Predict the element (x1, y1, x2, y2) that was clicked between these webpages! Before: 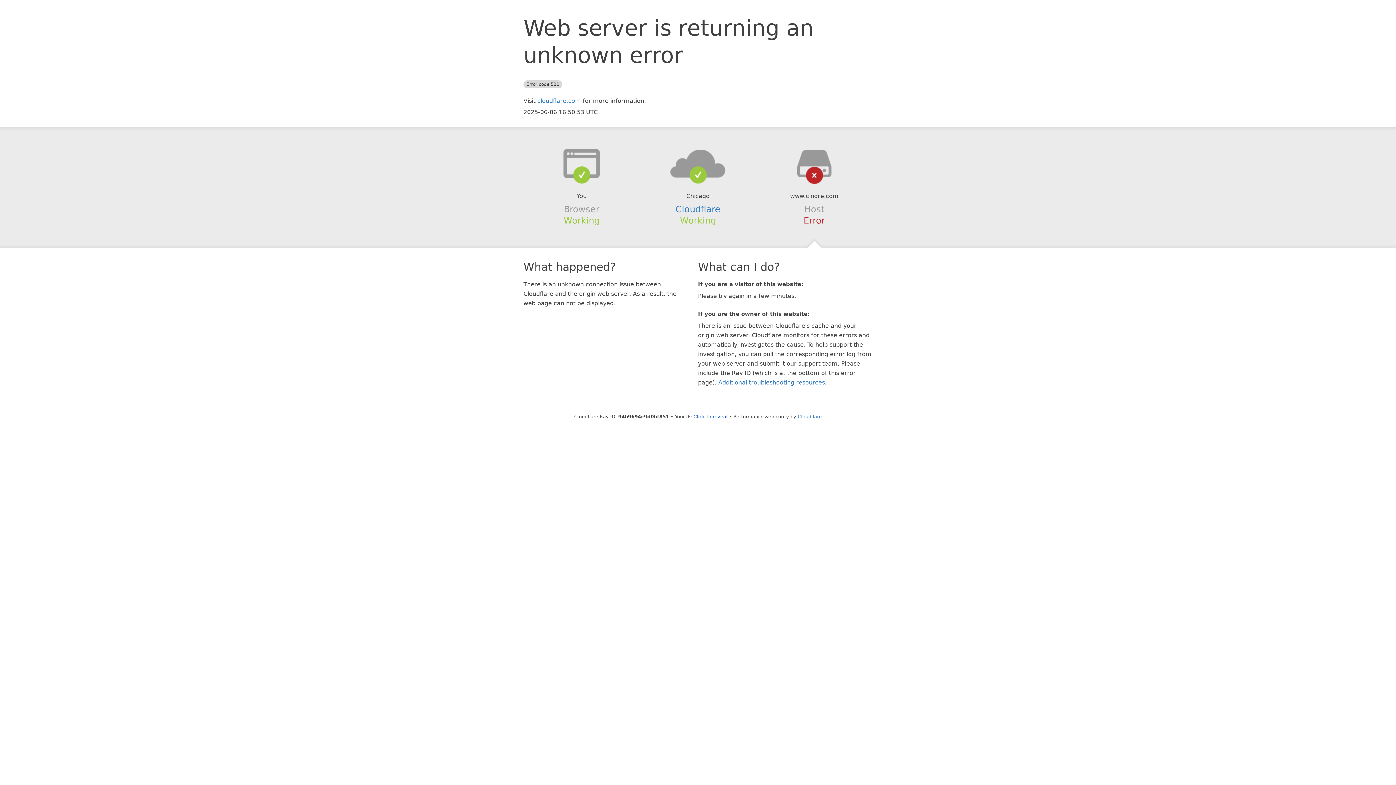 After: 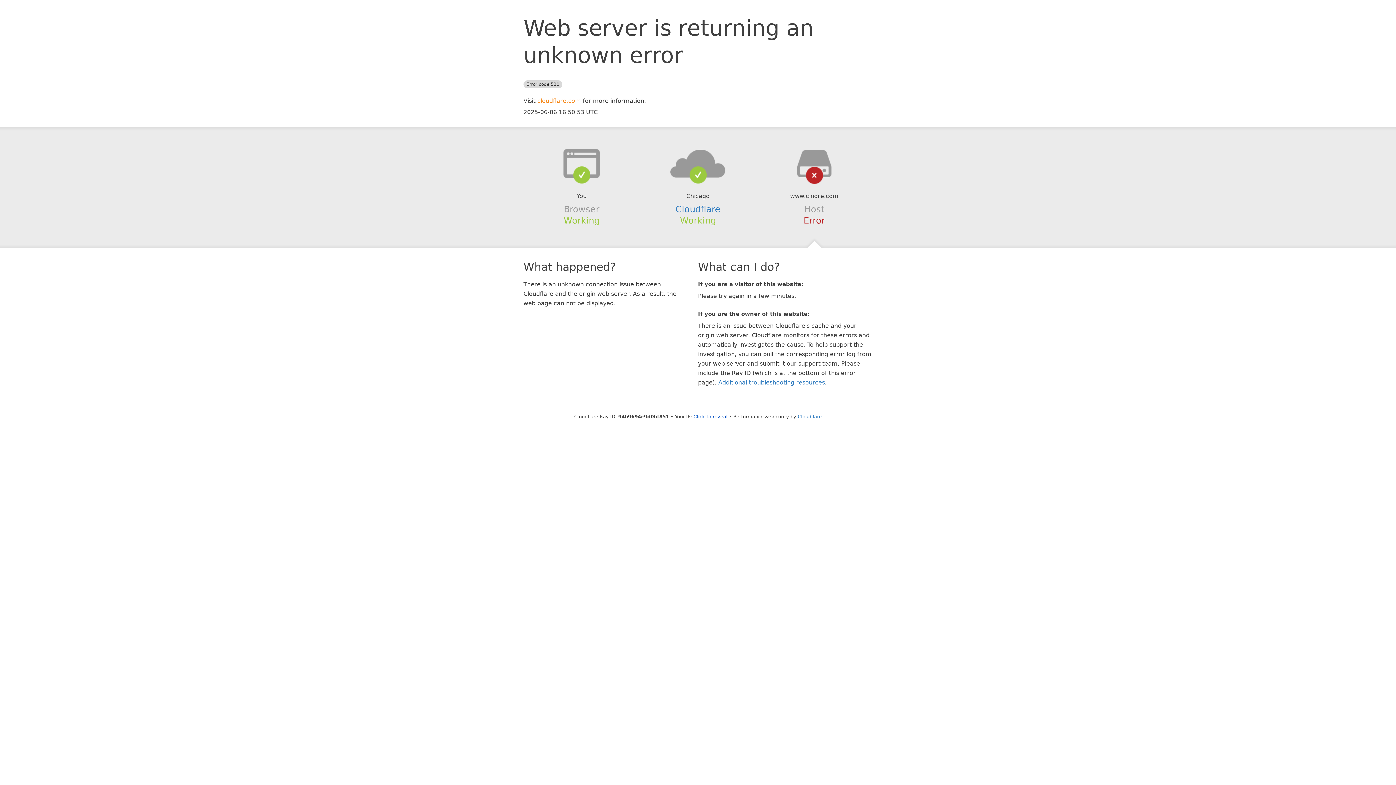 Action: label: cloudflare.com bbox: (537, 97, 581, 104)